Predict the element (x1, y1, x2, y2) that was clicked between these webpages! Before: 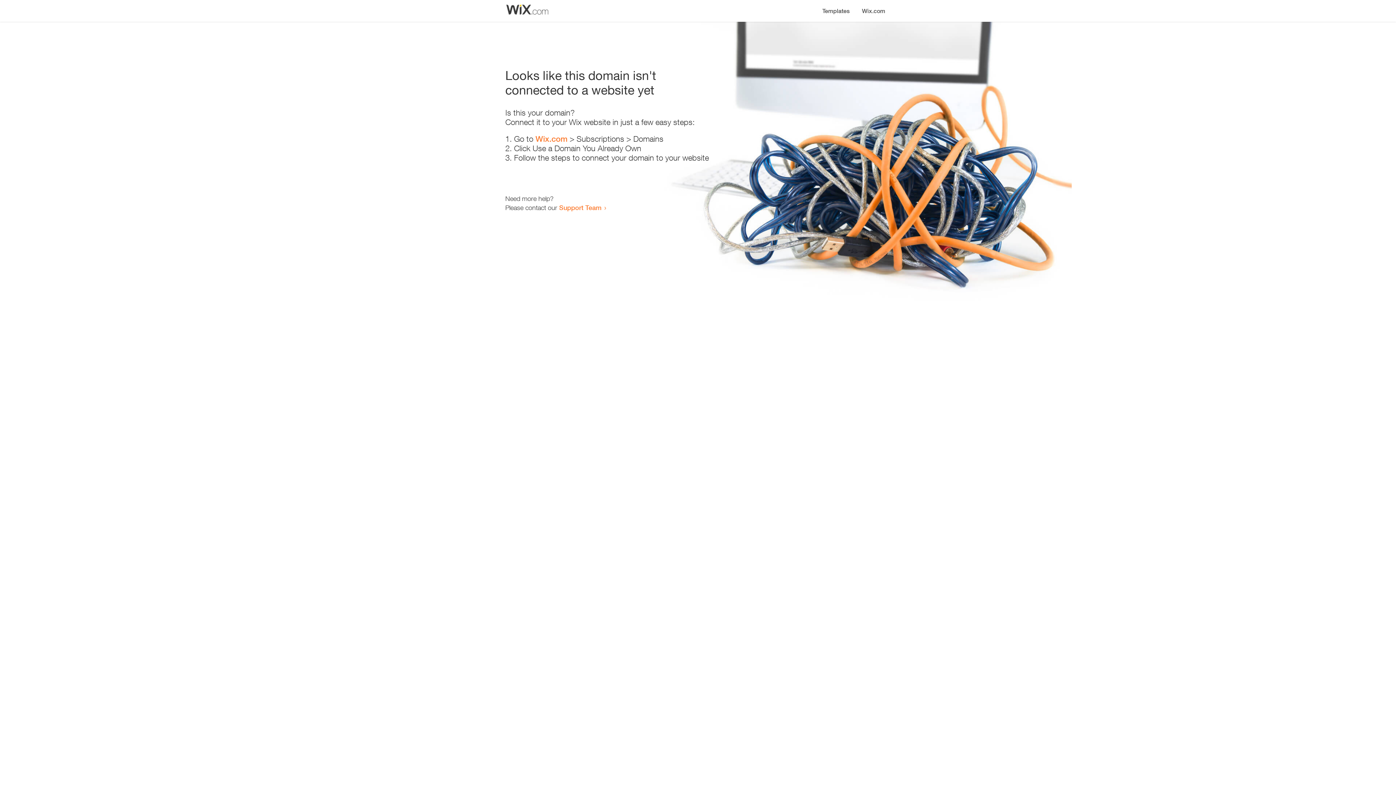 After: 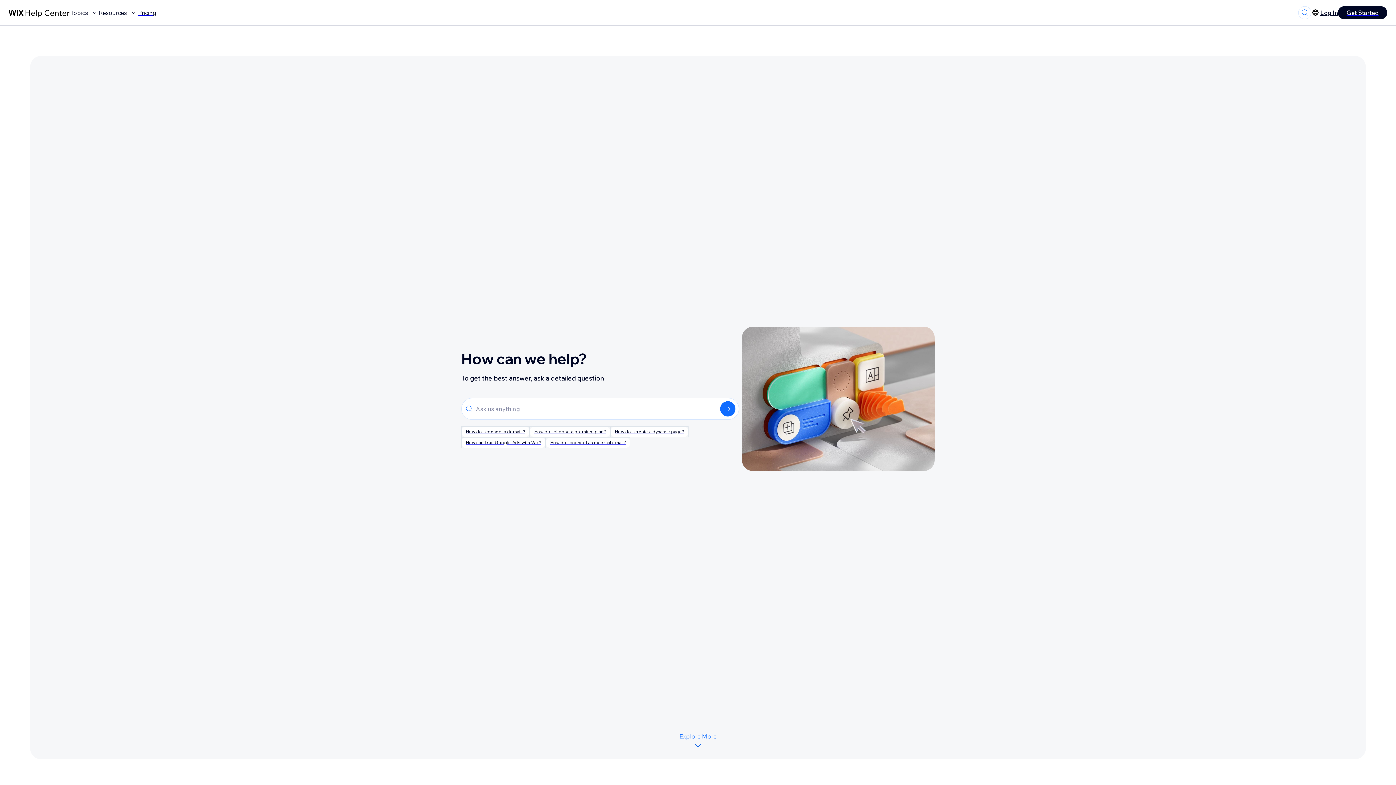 Action: label: Support Team bbox: (559, 203, 601, 211)